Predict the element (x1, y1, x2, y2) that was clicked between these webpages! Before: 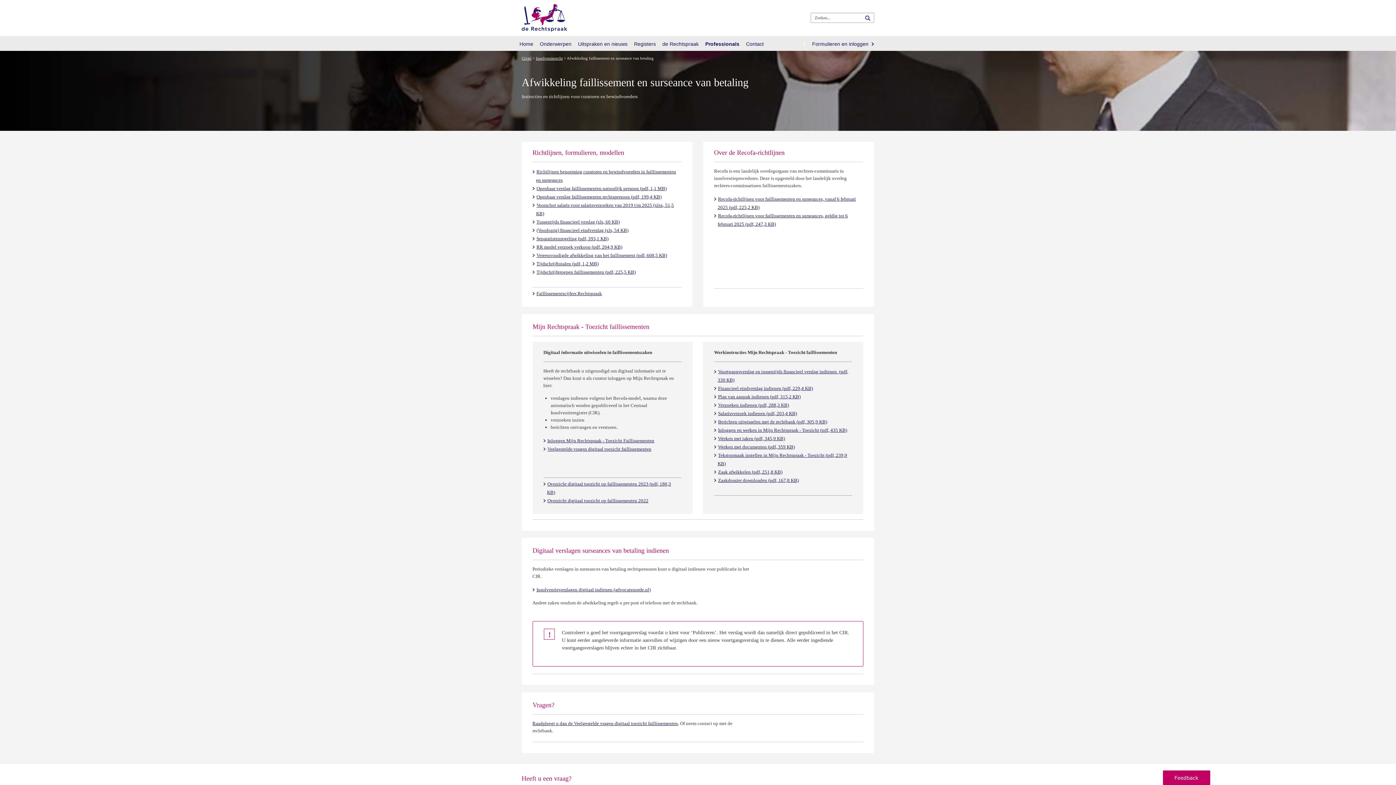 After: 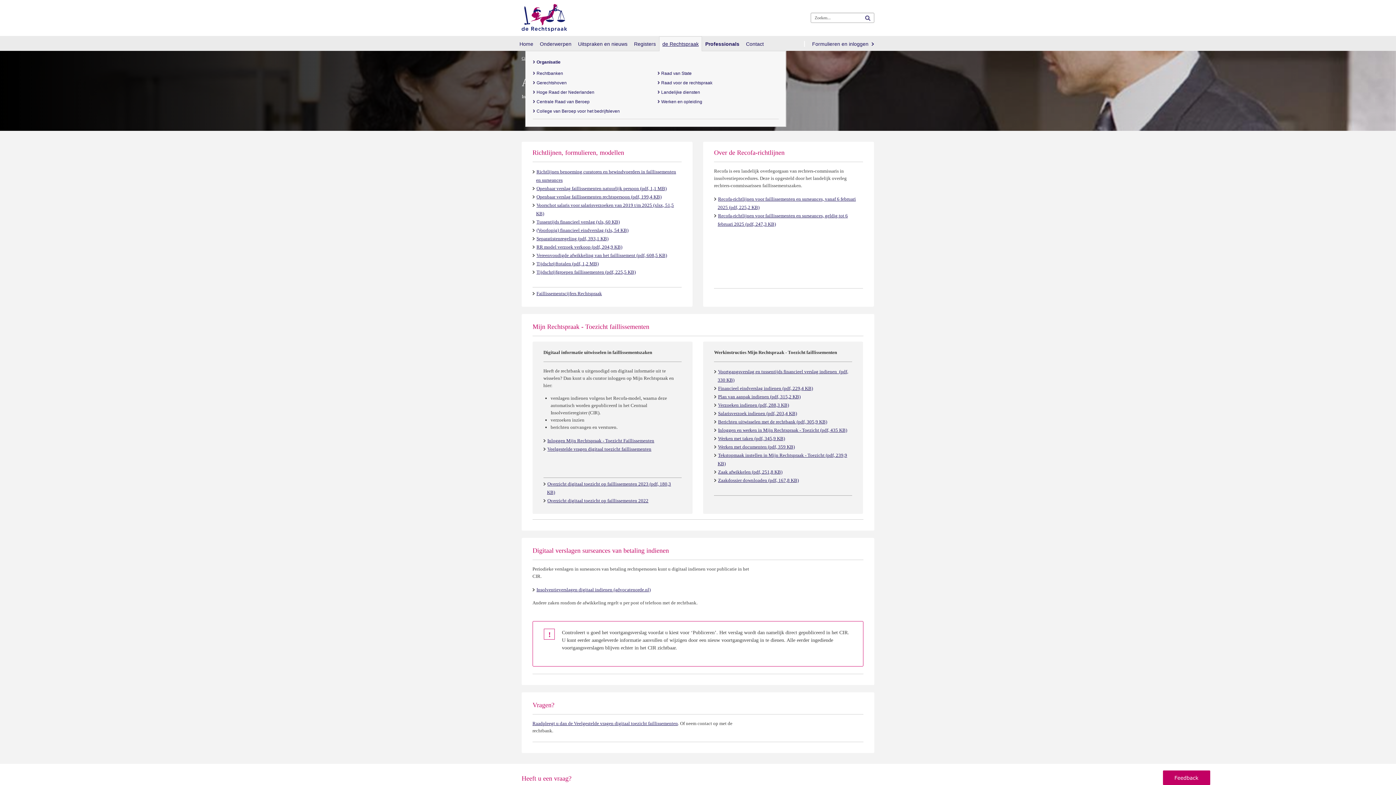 Action: bbox: (659, 36, 702, 51) label: de Rechtspraak